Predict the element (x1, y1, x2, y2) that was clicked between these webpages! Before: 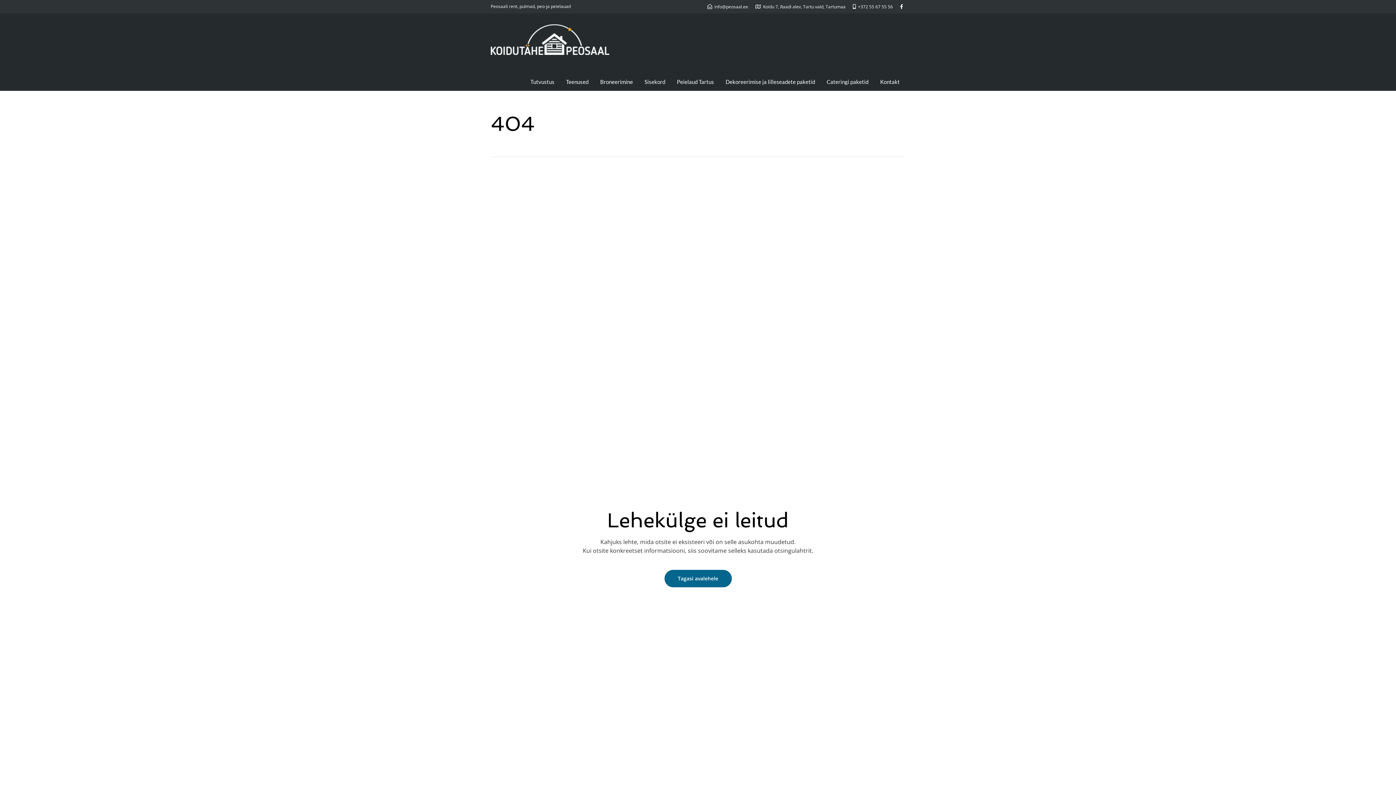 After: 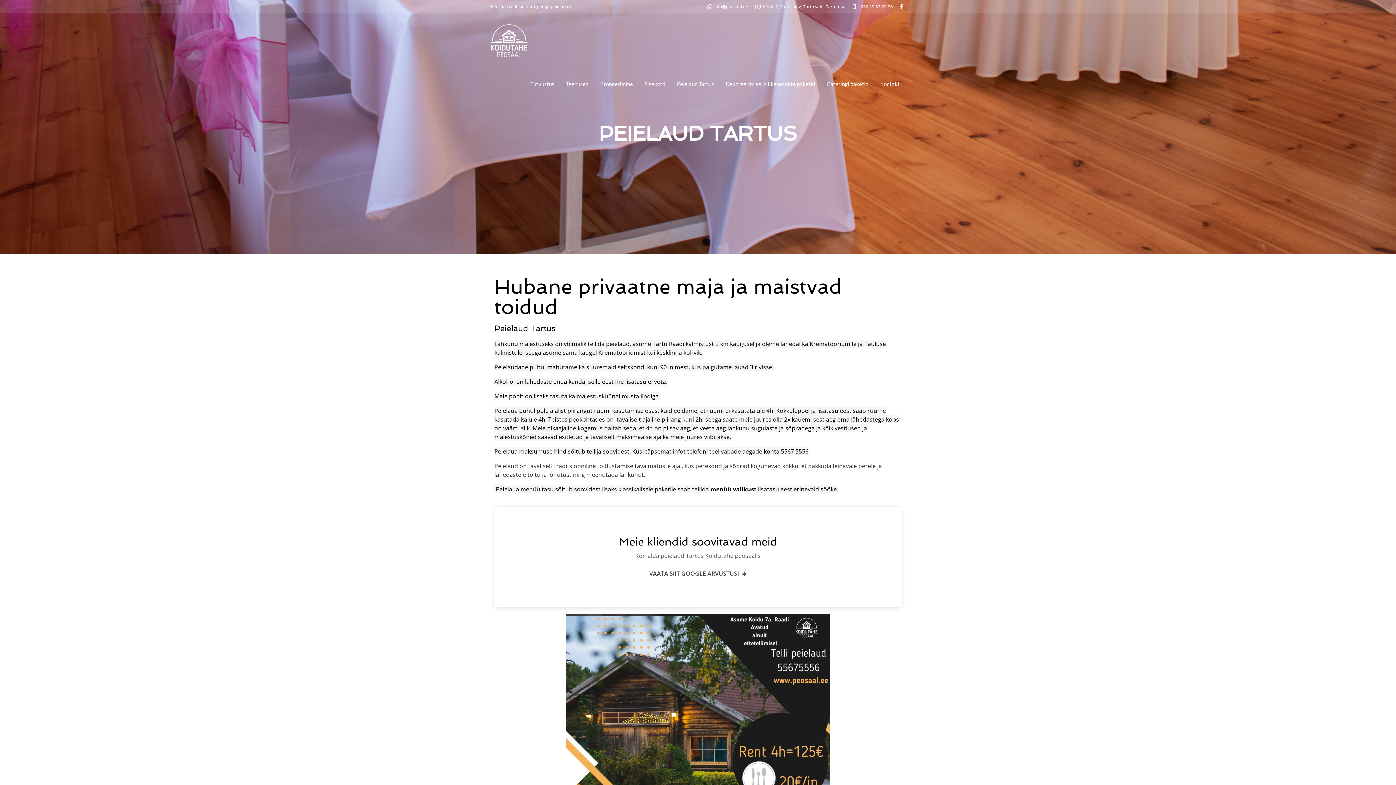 Action: bbox: (677, 72, 714, 90) label: Peielaud Tartus